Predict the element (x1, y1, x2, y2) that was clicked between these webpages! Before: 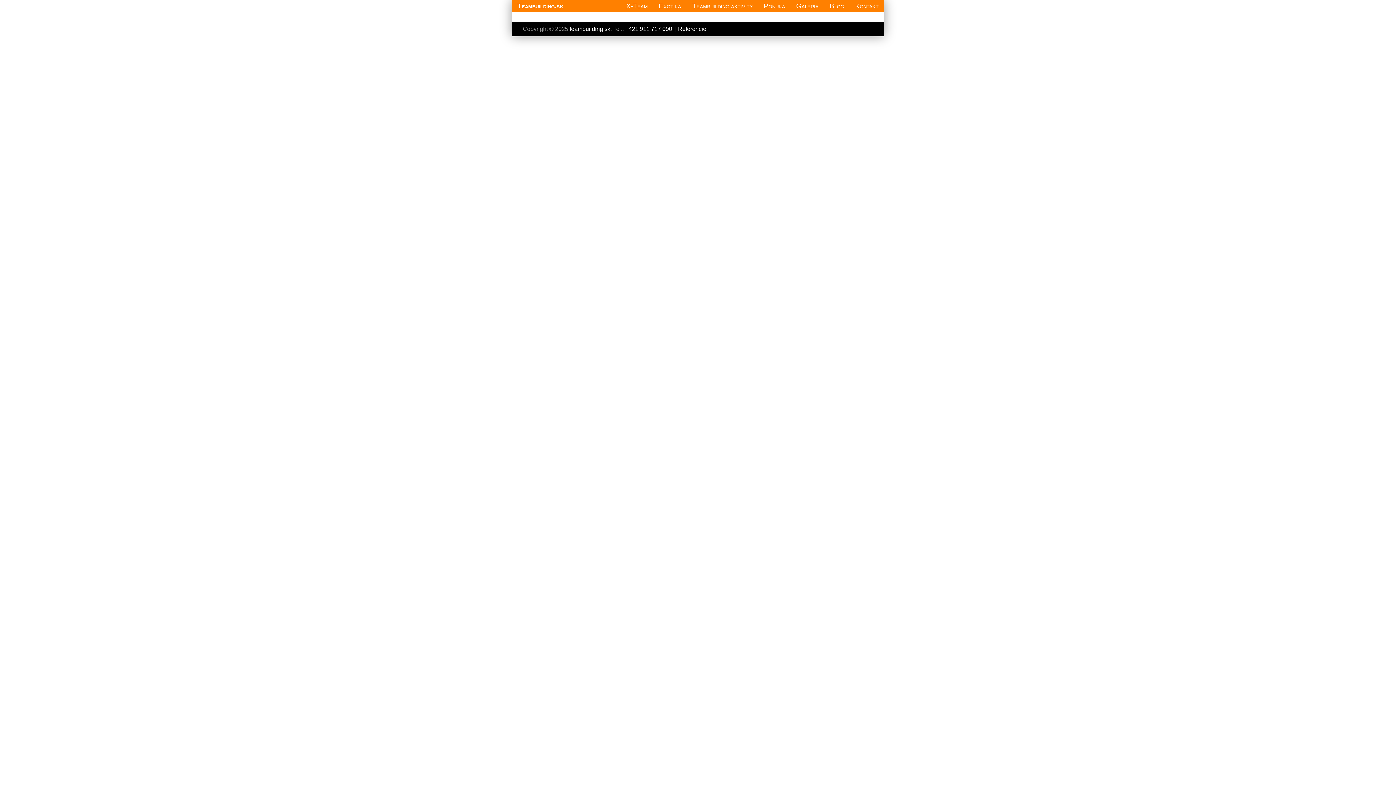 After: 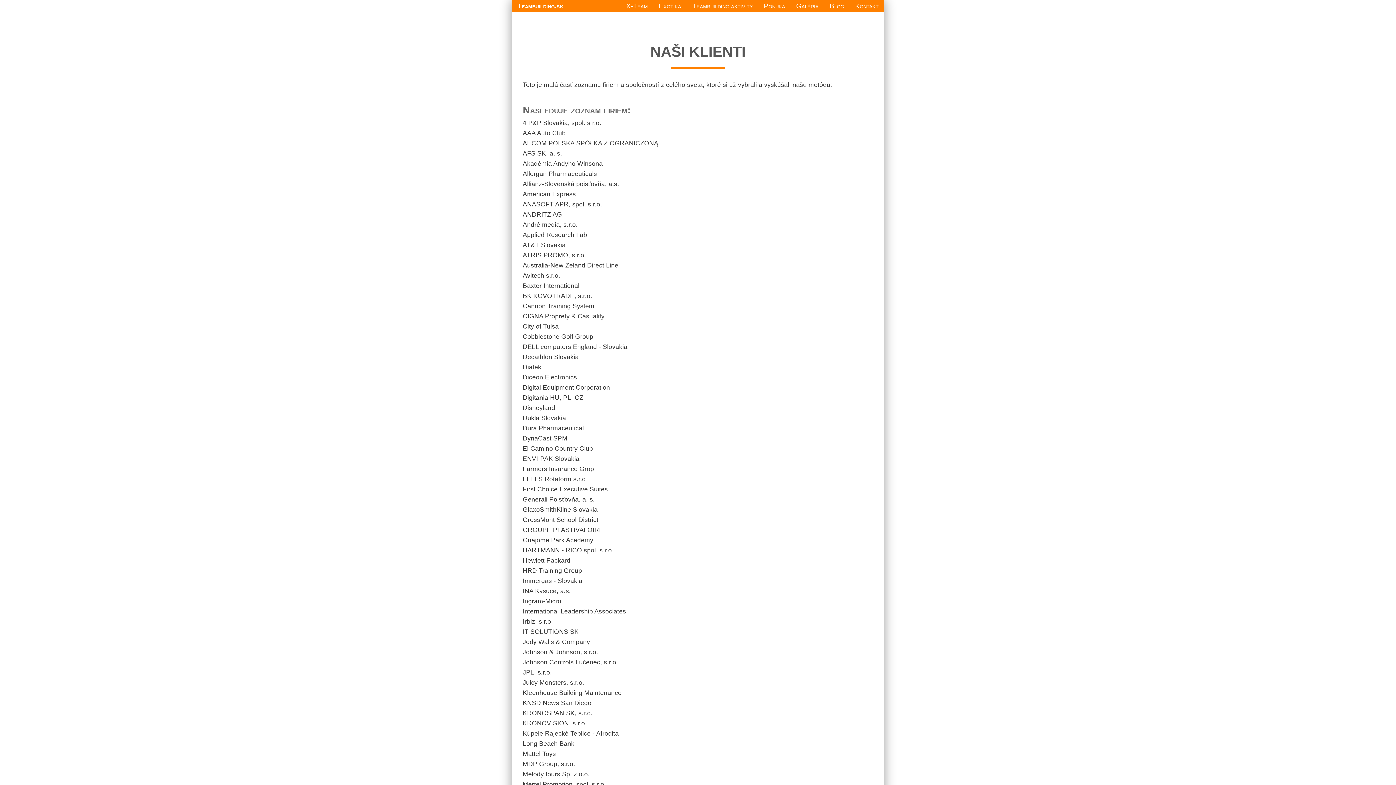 Action: bbox: (678, 25, 706, 32) label: Referencie